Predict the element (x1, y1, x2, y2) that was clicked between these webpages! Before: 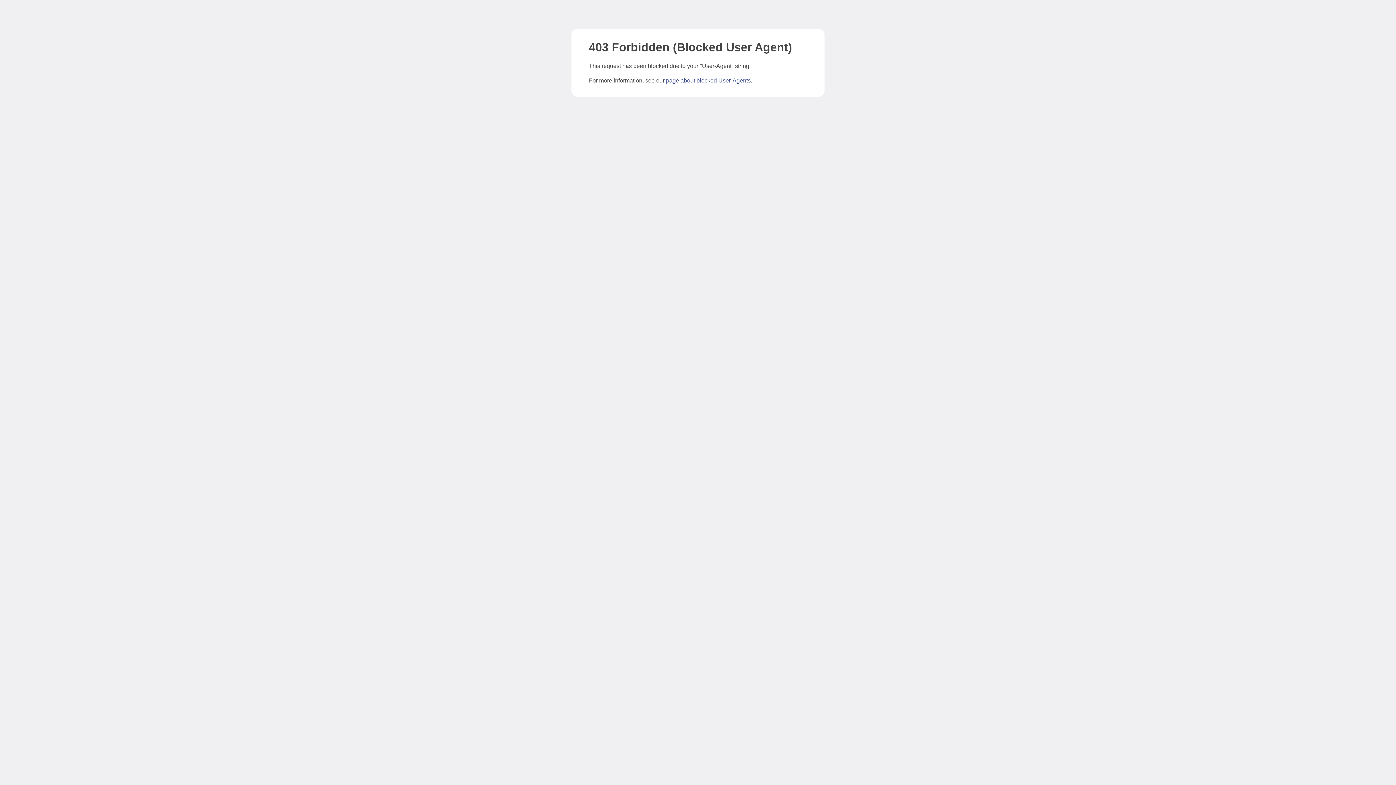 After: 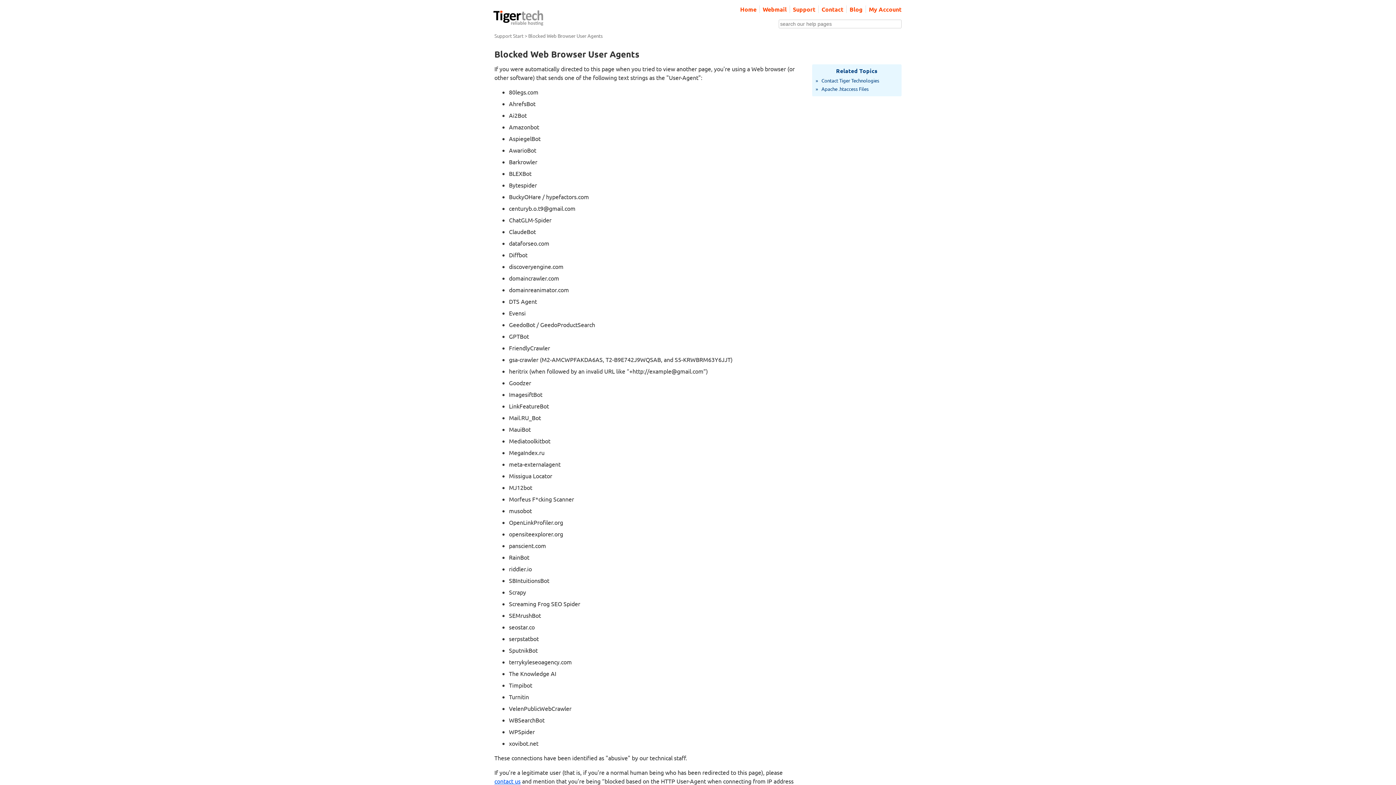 Action: bbox: (666, 77, 750, 83) label: page about blocked User-Agents